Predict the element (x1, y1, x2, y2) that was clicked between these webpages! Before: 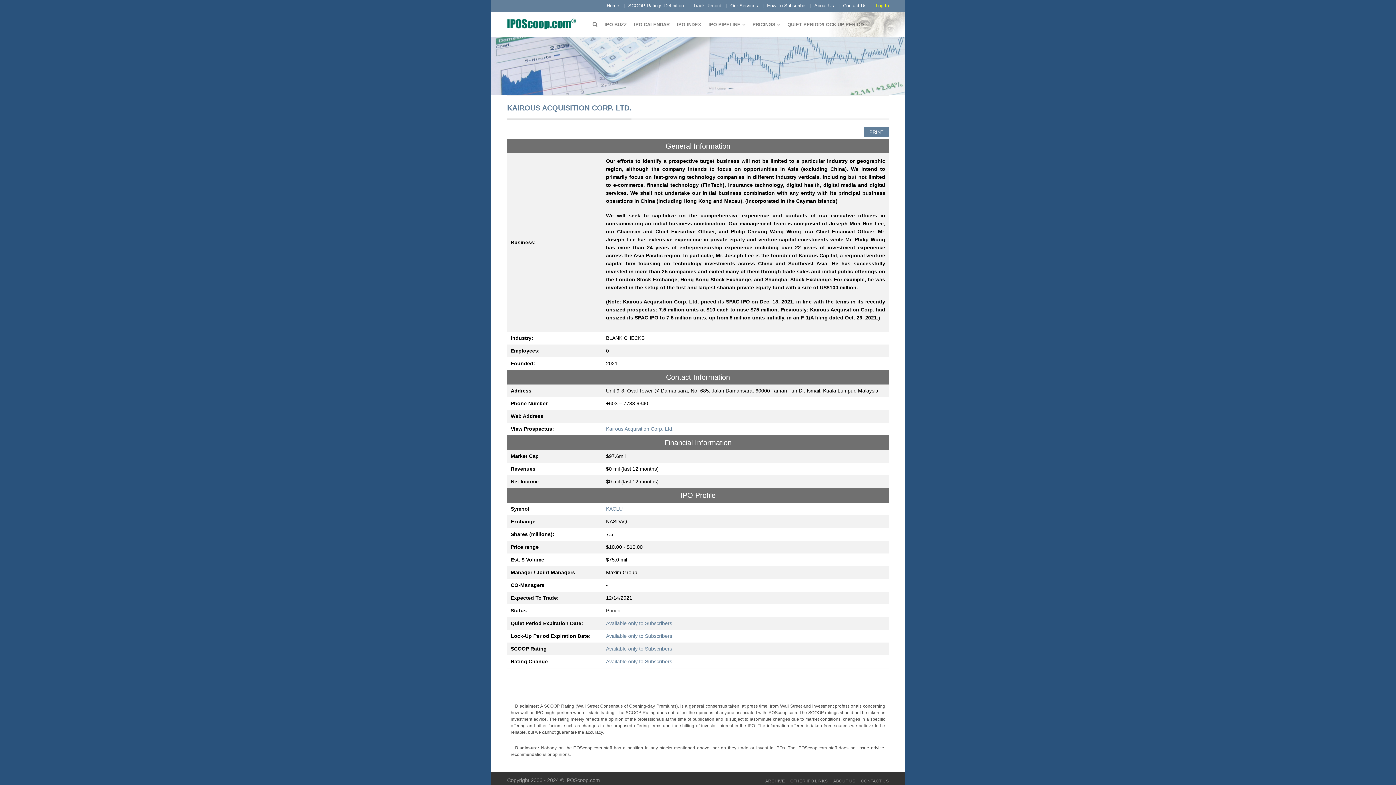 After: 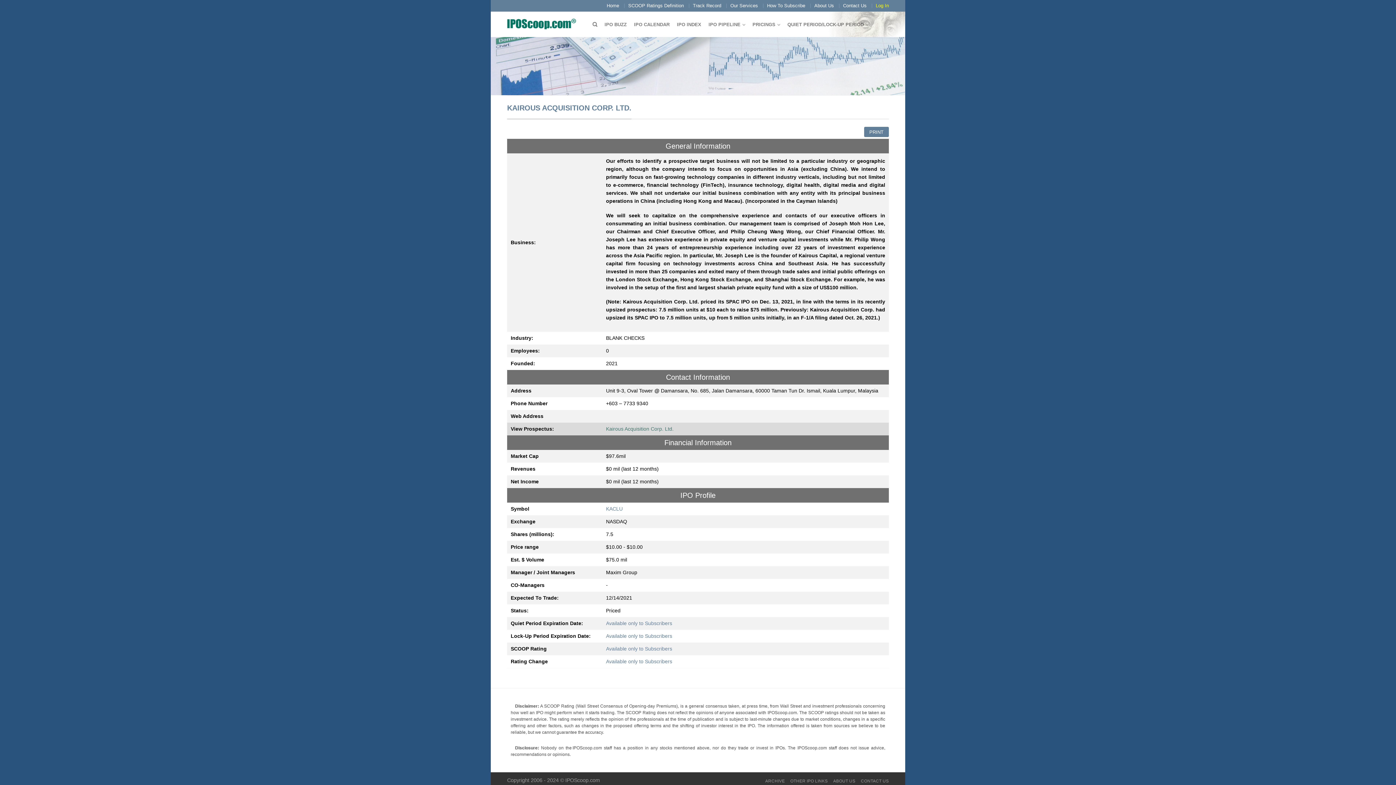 Action: label: Kairous Acquisition Corp. Ltd. bbox: (606, 426, 673, 432)